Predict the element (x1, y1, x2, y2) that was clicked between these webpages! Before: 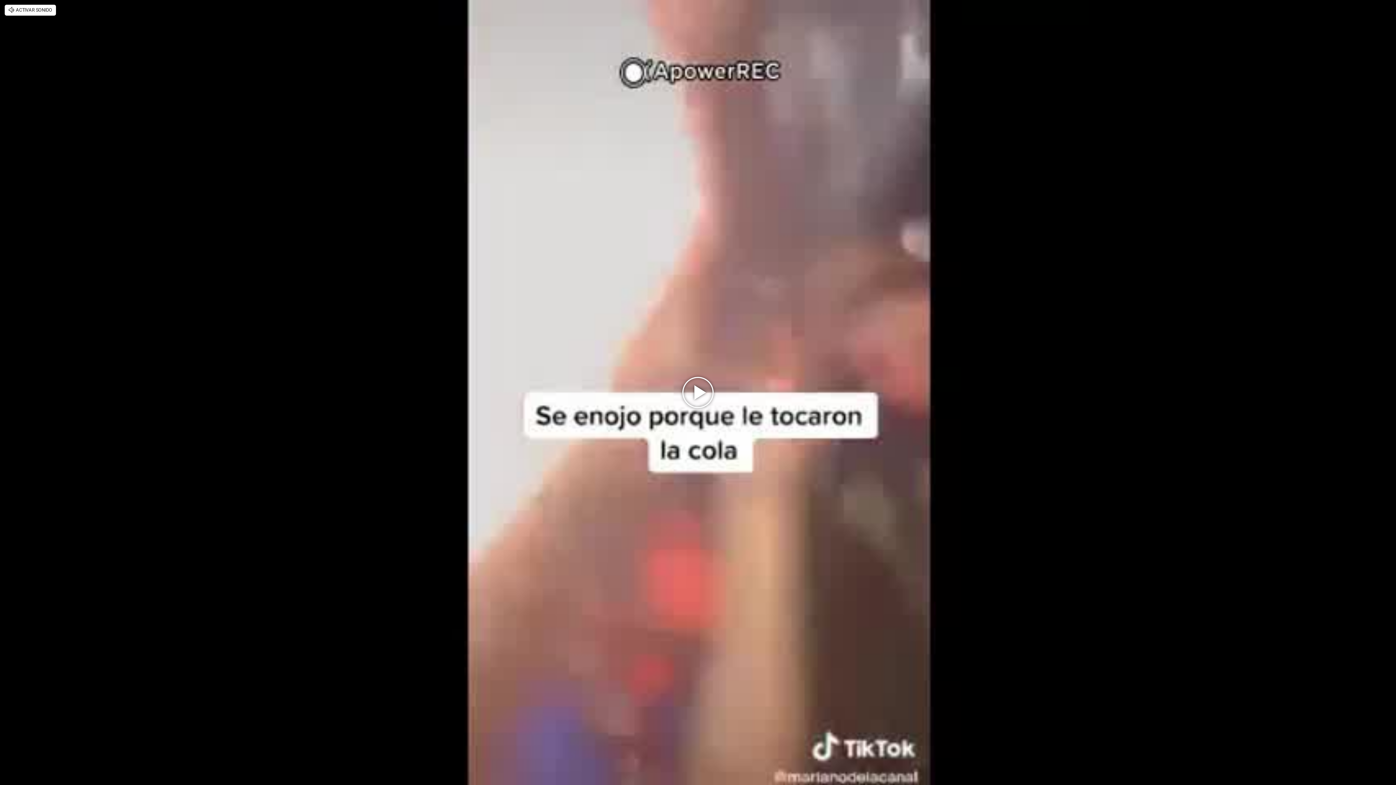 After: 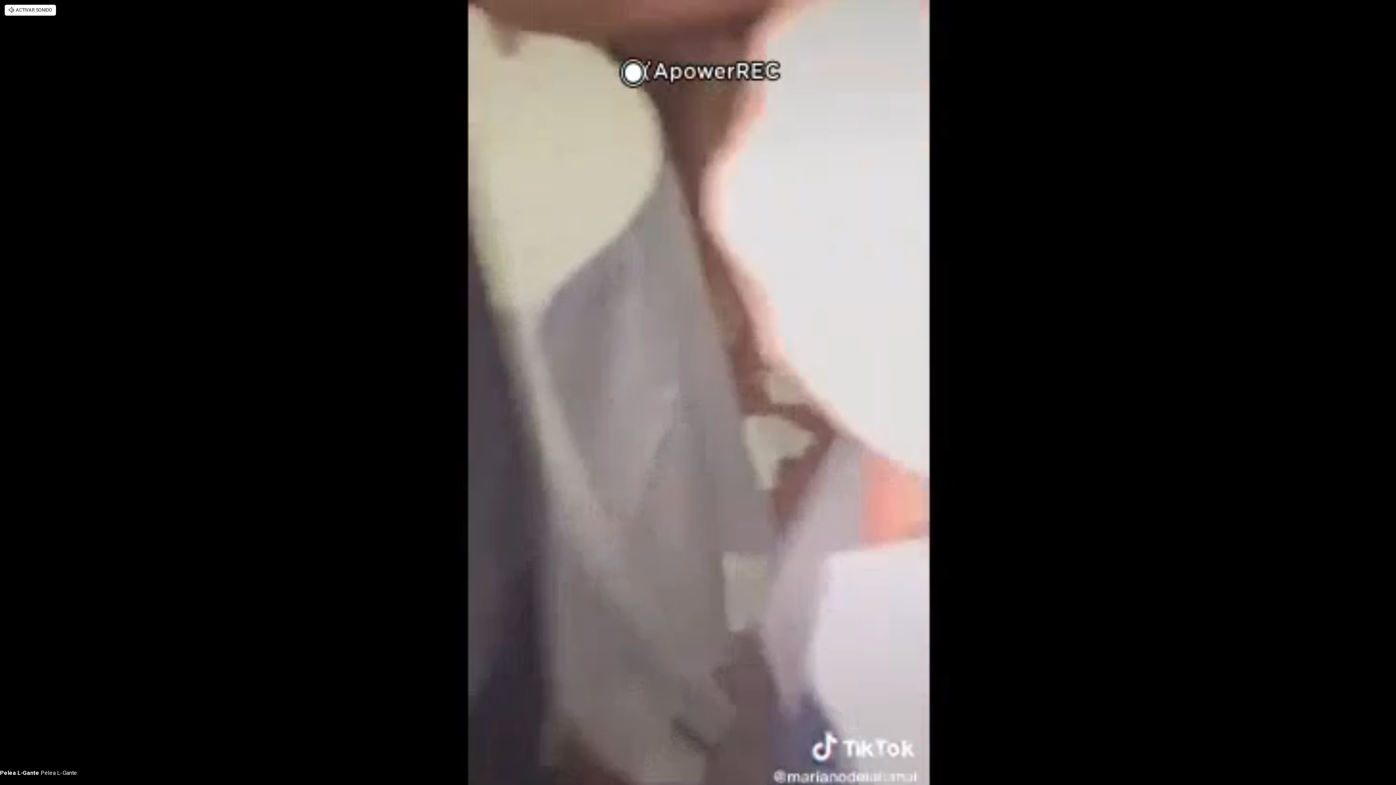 Action: label: Play Video bbox: (682, 377, 713, 408)